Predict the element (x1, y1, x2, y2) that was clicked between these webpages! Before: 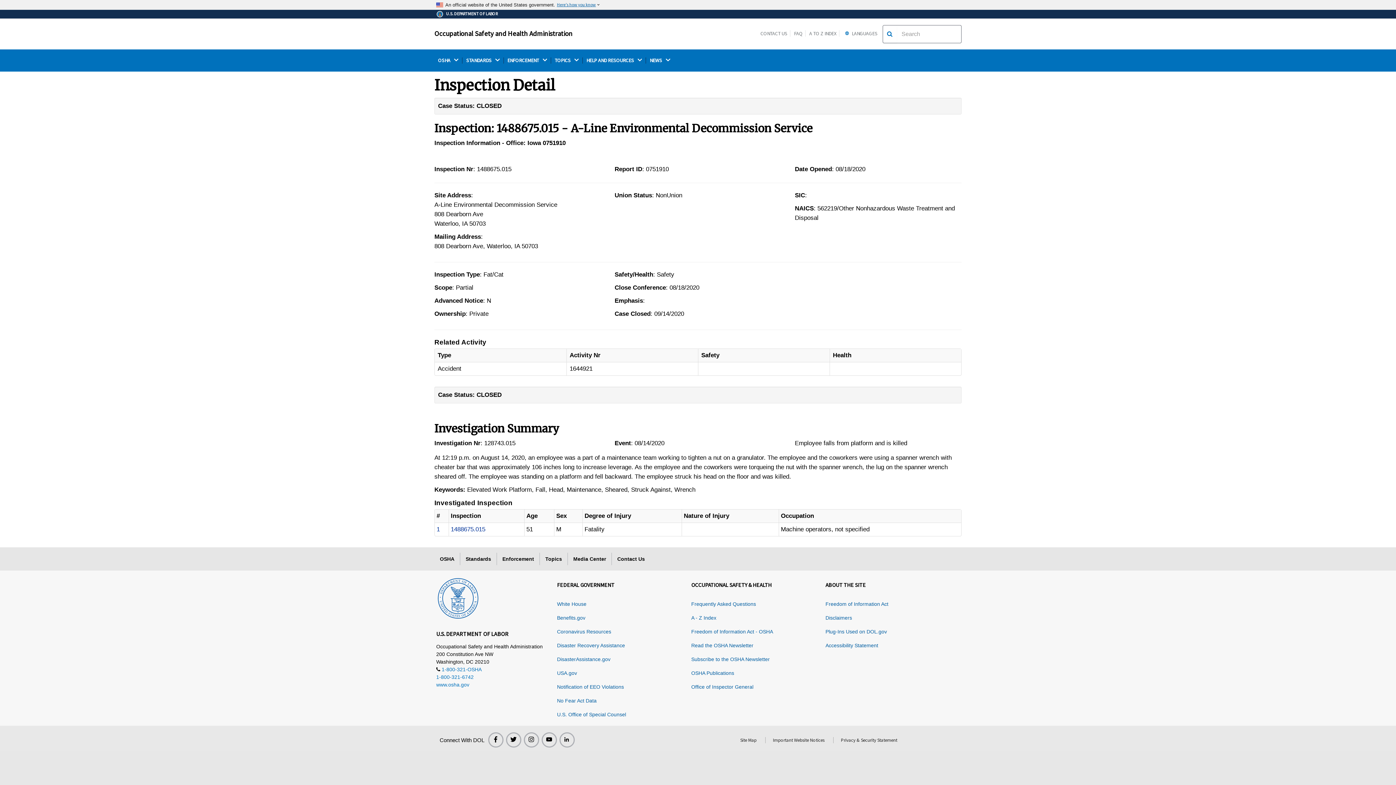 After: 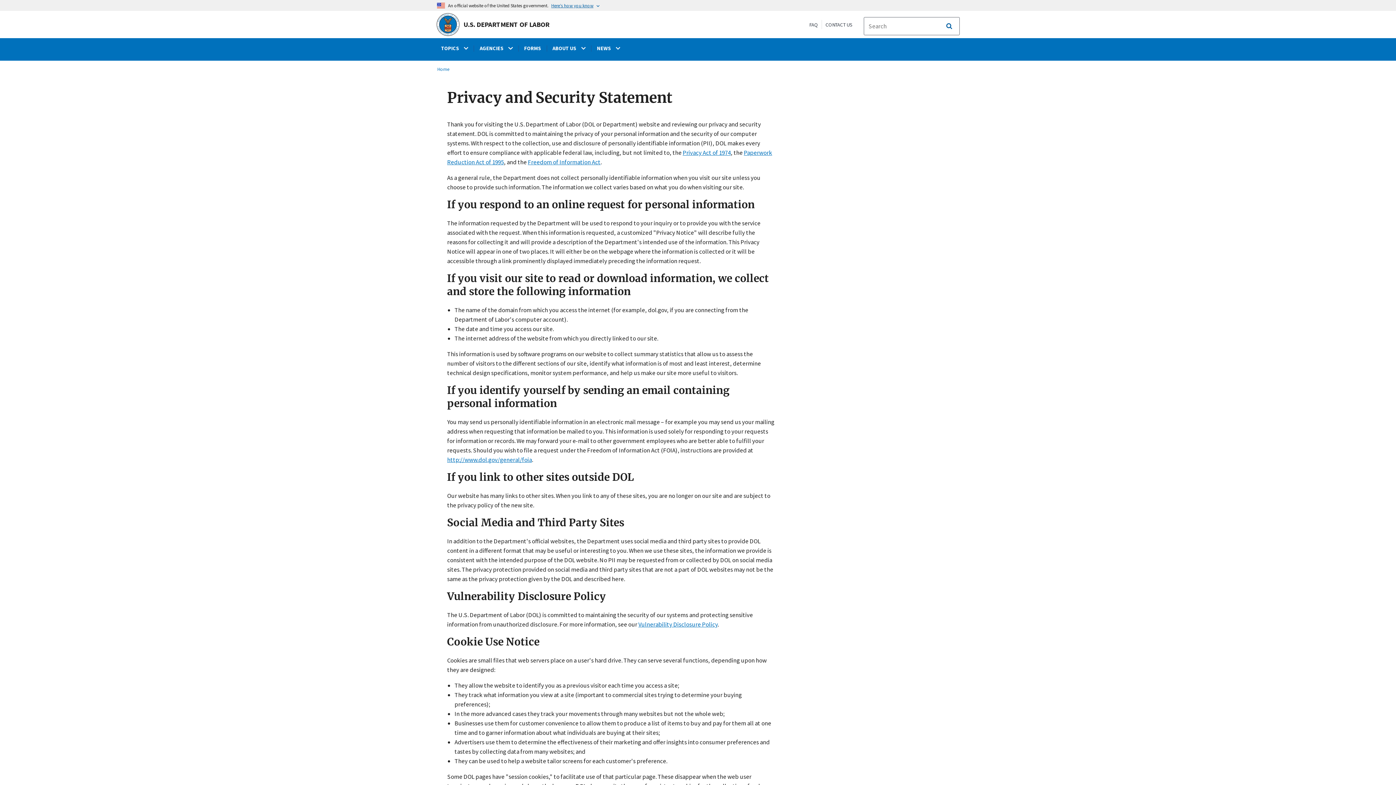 Action: bbox: (833, 737, 904, 743) label: Privacy & Security Statement